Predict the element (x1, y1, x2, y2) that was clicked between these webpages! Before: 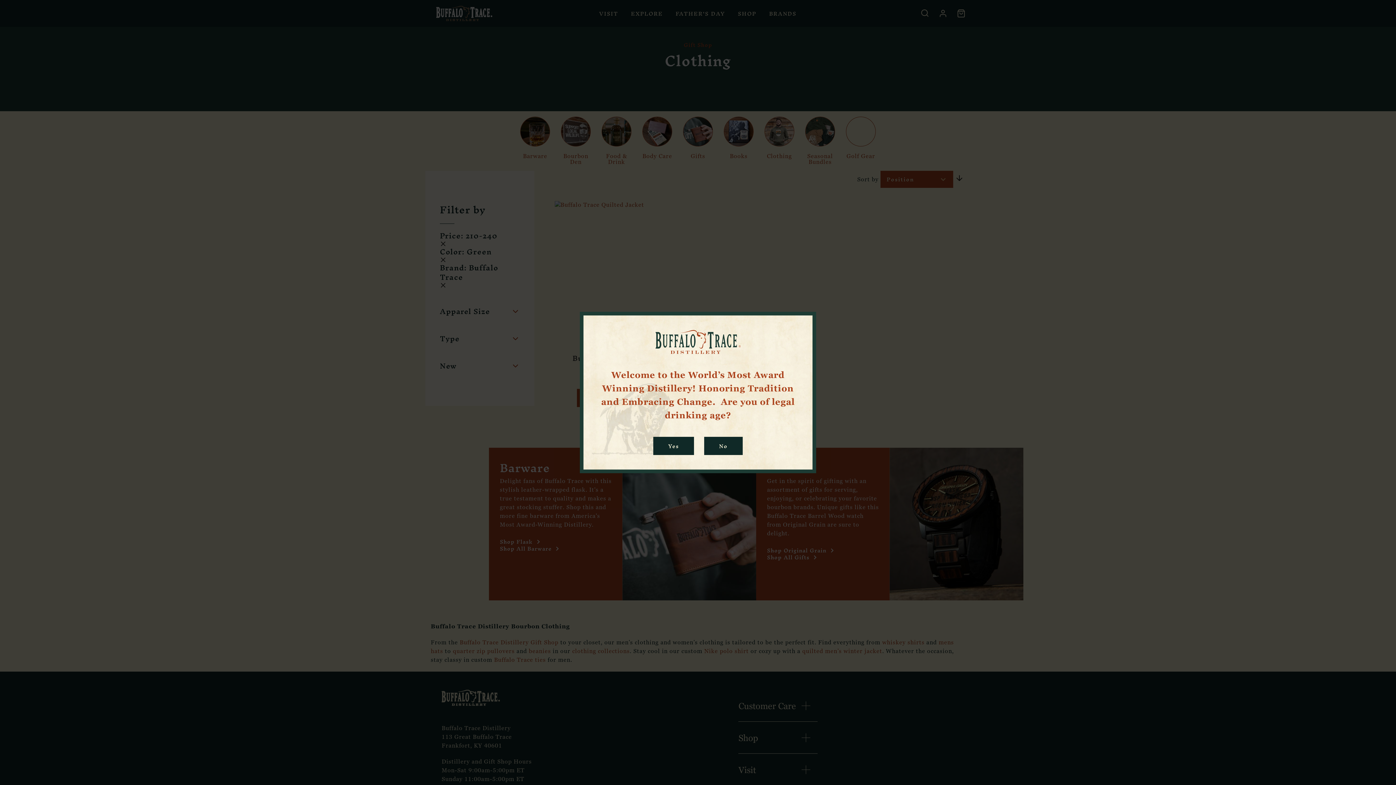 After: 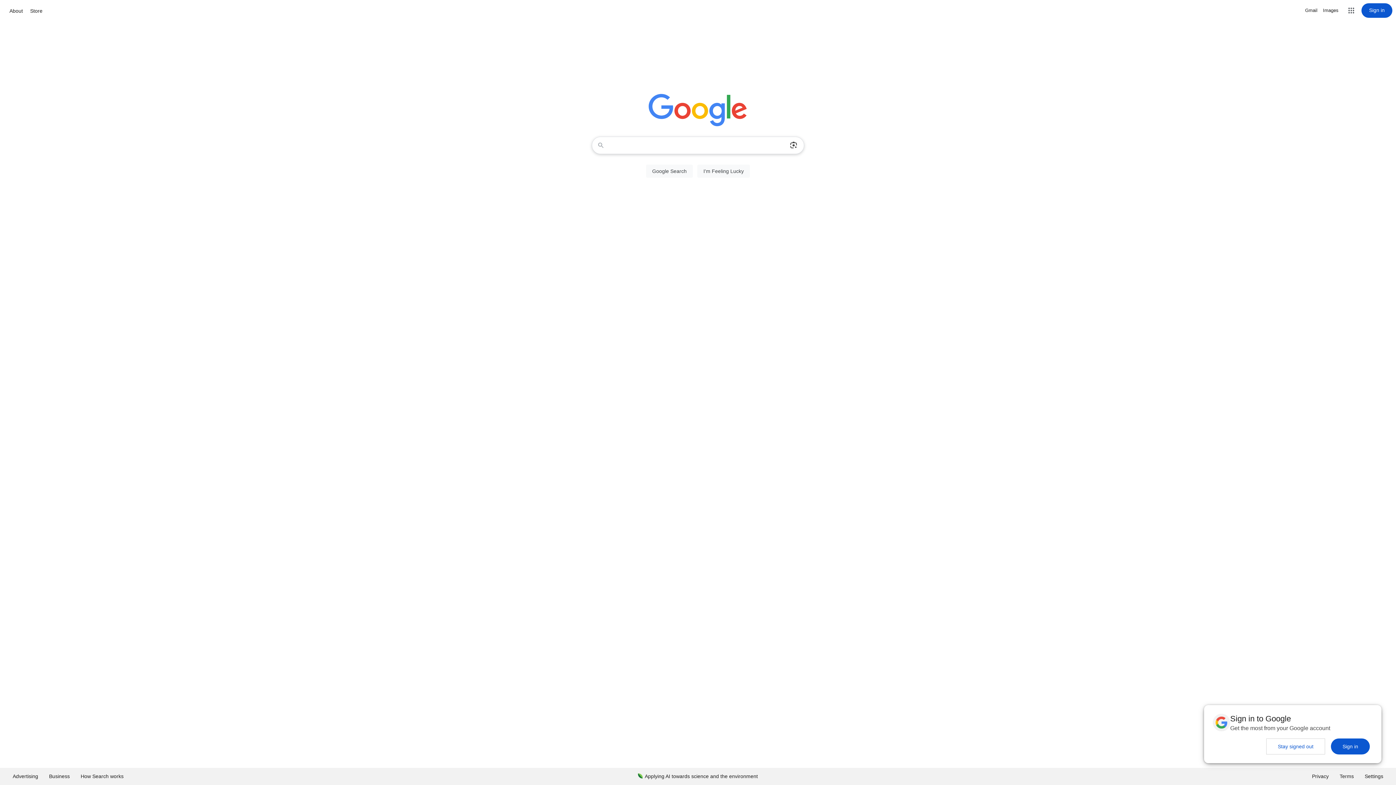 Action: bbox: (704, 436, 742, 455) label: No